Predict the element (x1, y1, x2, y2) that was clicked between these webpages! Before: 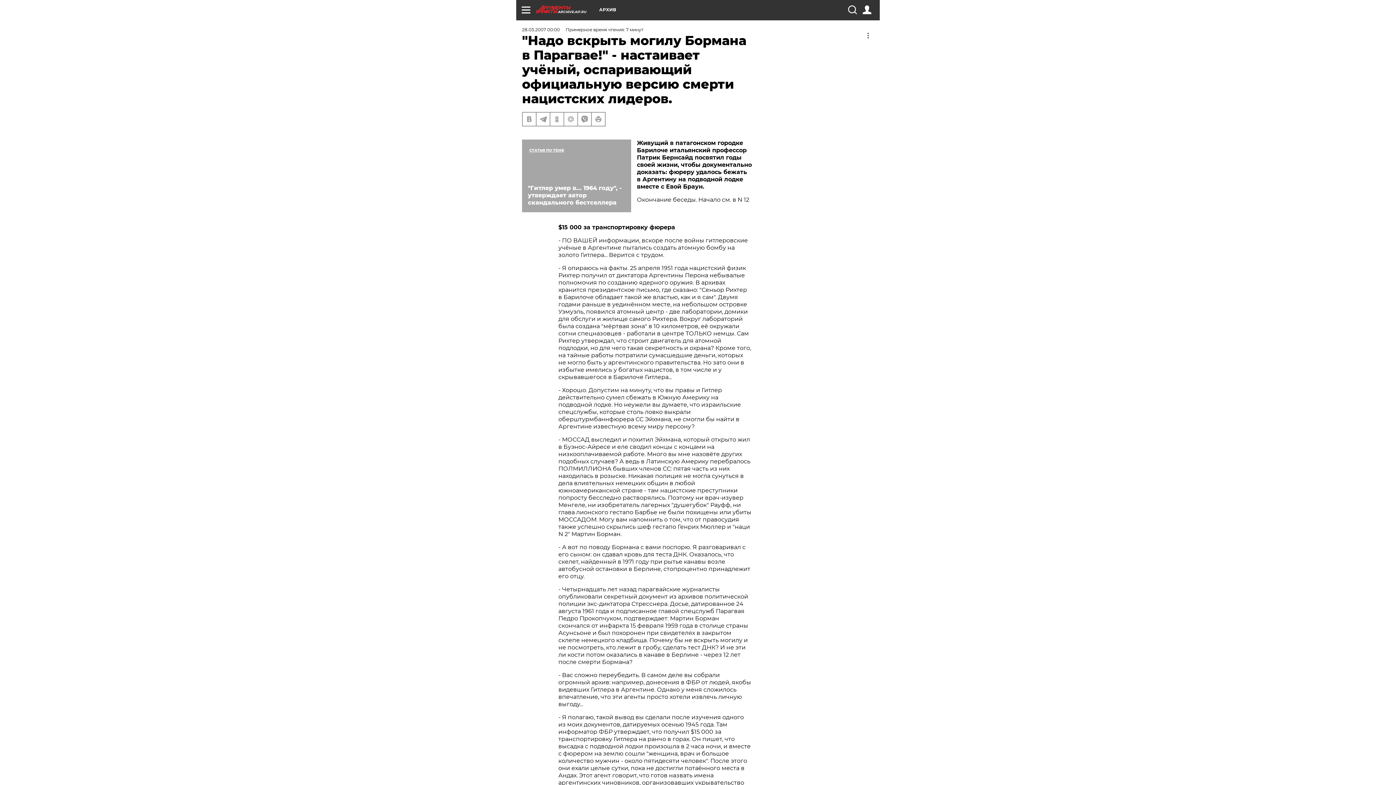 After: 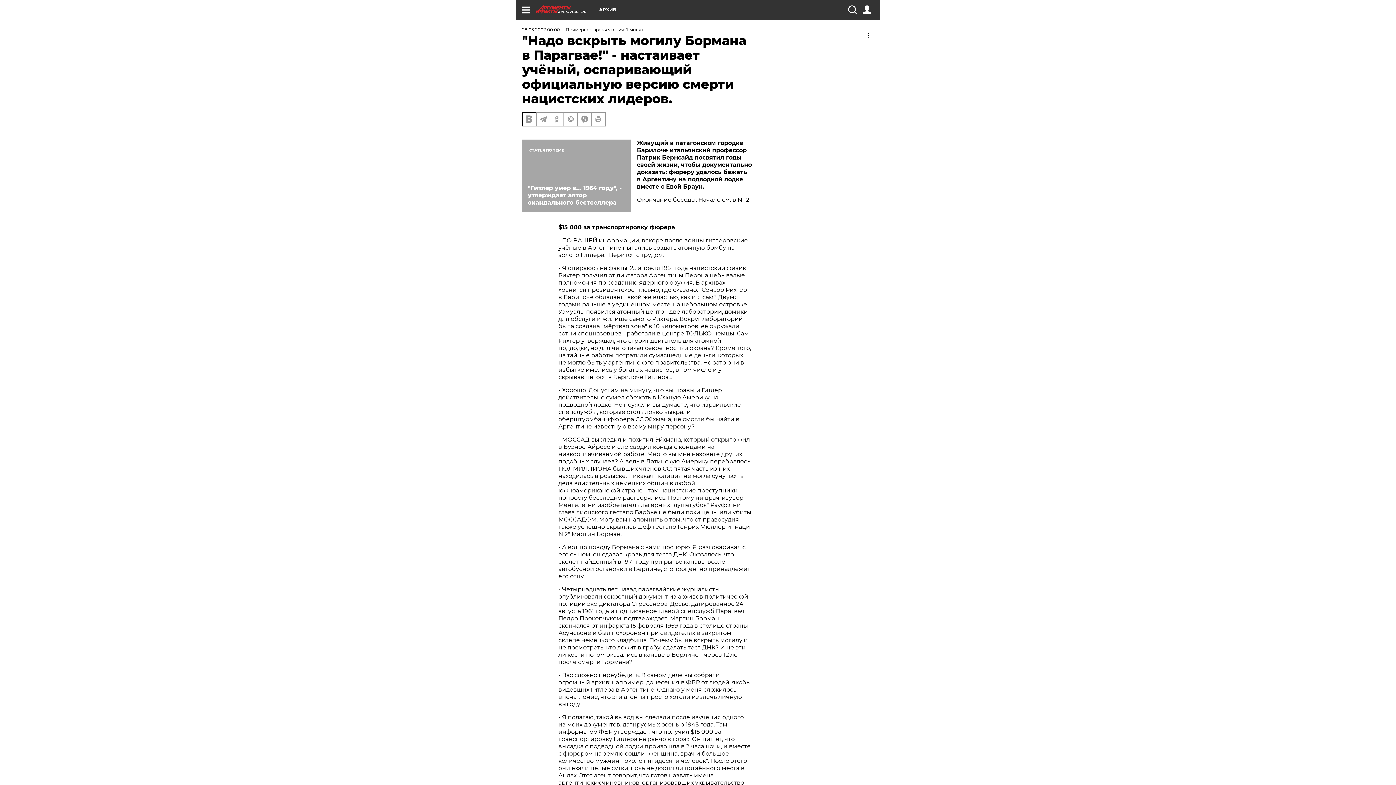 Action: bbox: (522, 112, 536, 125)